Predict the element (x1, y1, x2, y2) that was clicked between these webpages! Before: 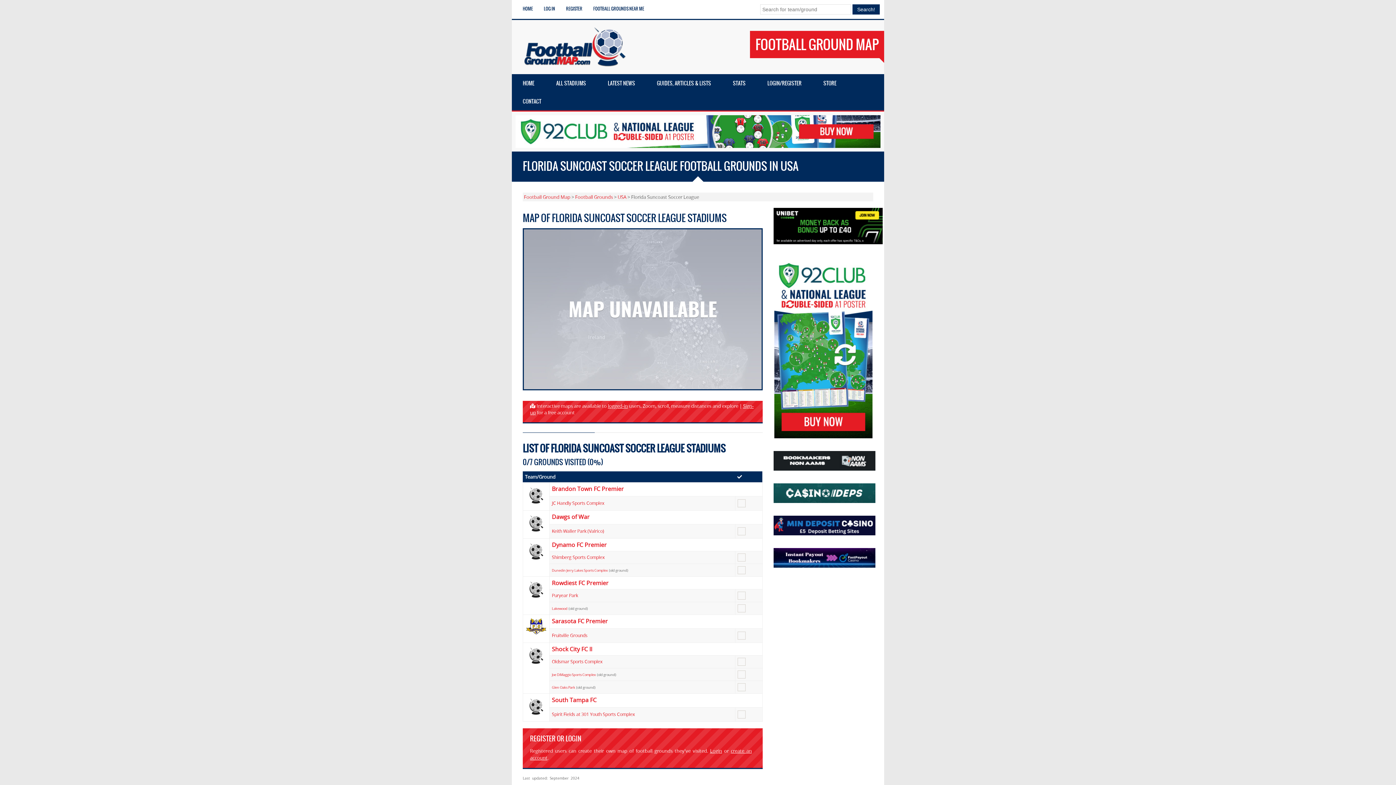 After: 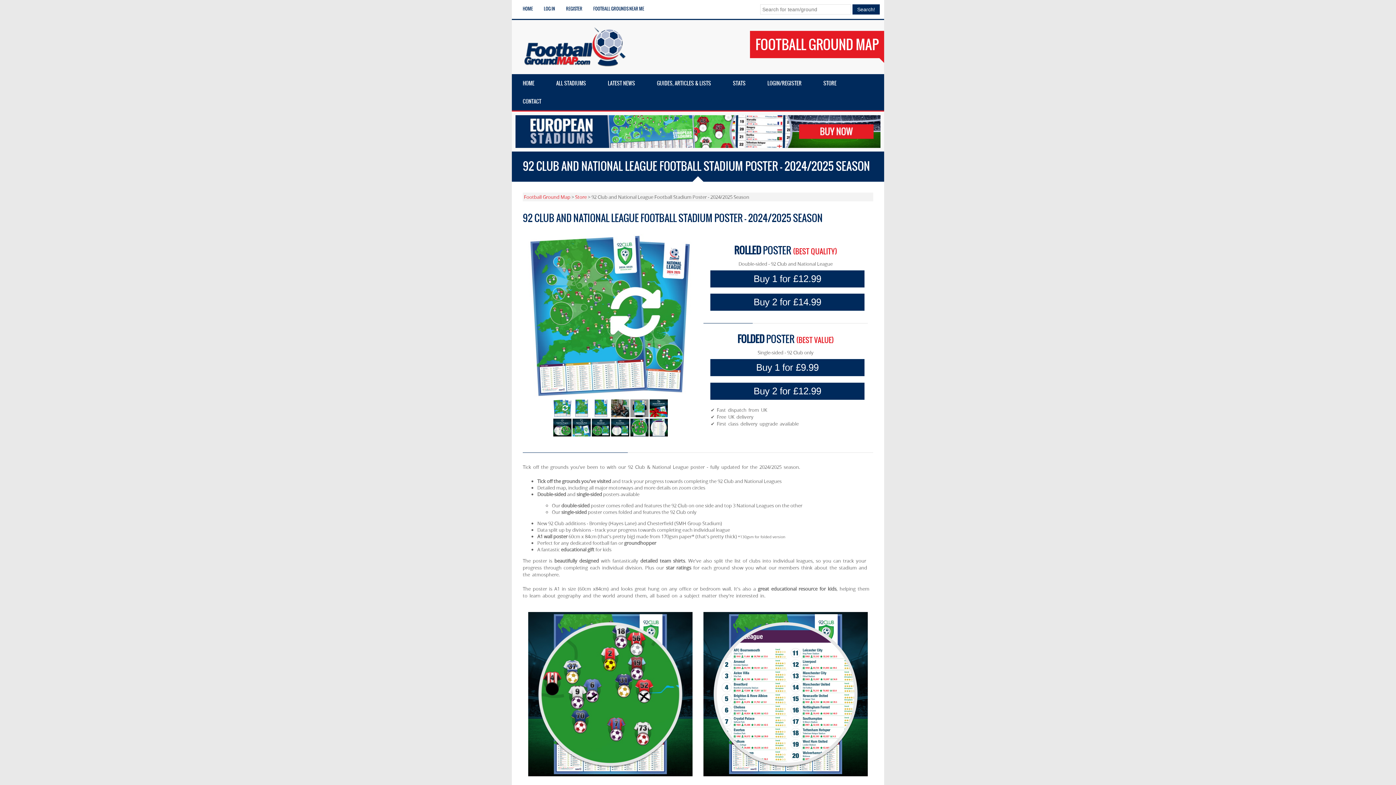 Action: bbox: (774, 433, 872, 440)